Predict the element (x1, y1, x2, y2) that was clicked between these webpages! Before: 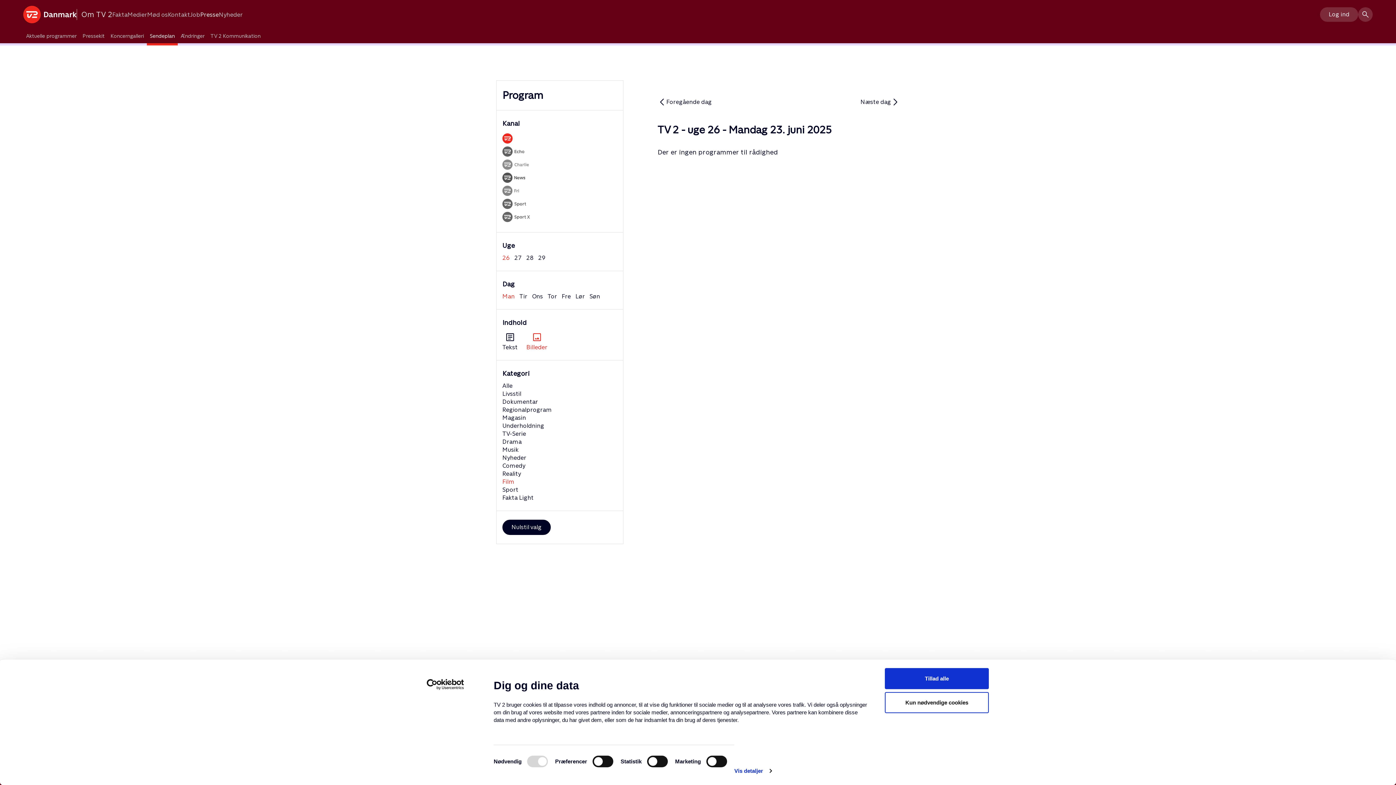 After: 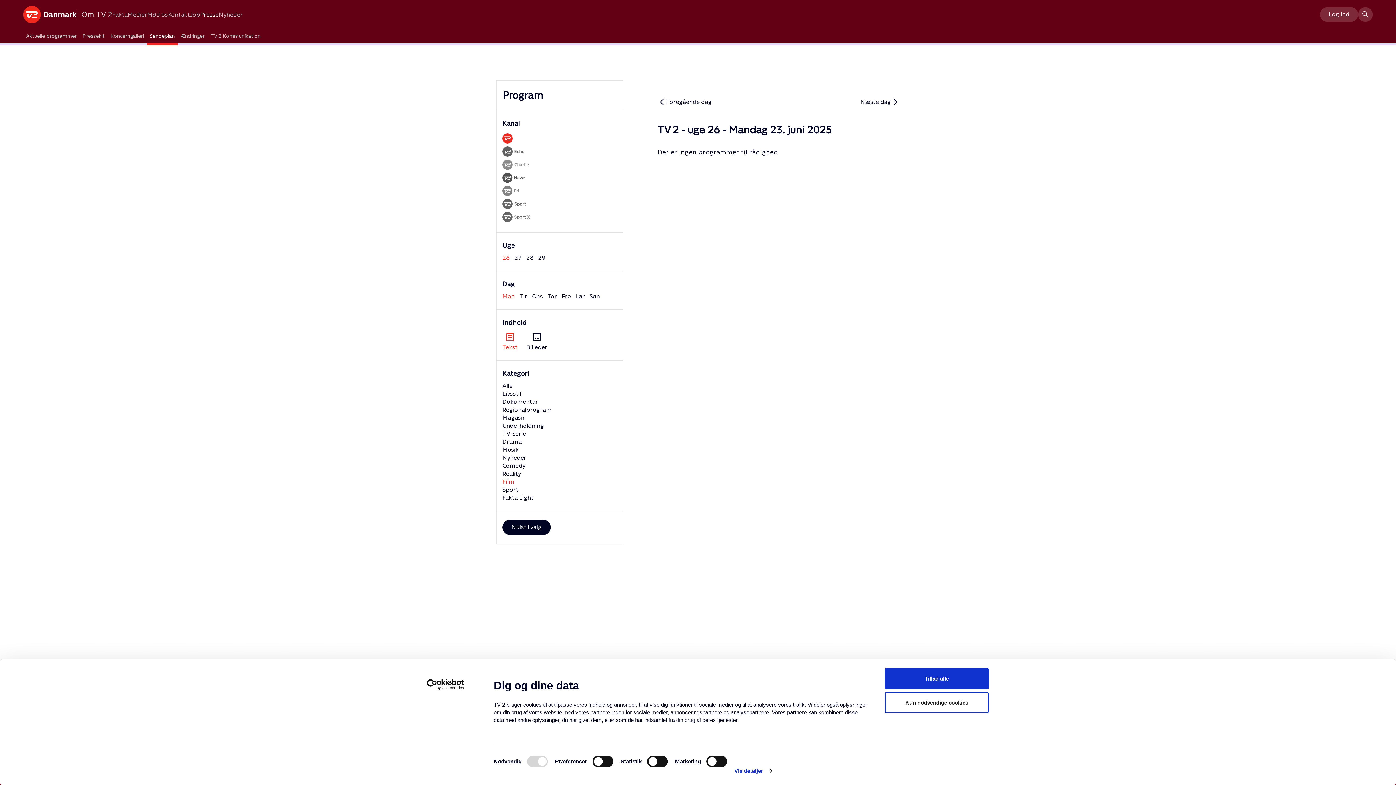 Action: bbox: (502, 331, 517, 351) label: article
Tekst